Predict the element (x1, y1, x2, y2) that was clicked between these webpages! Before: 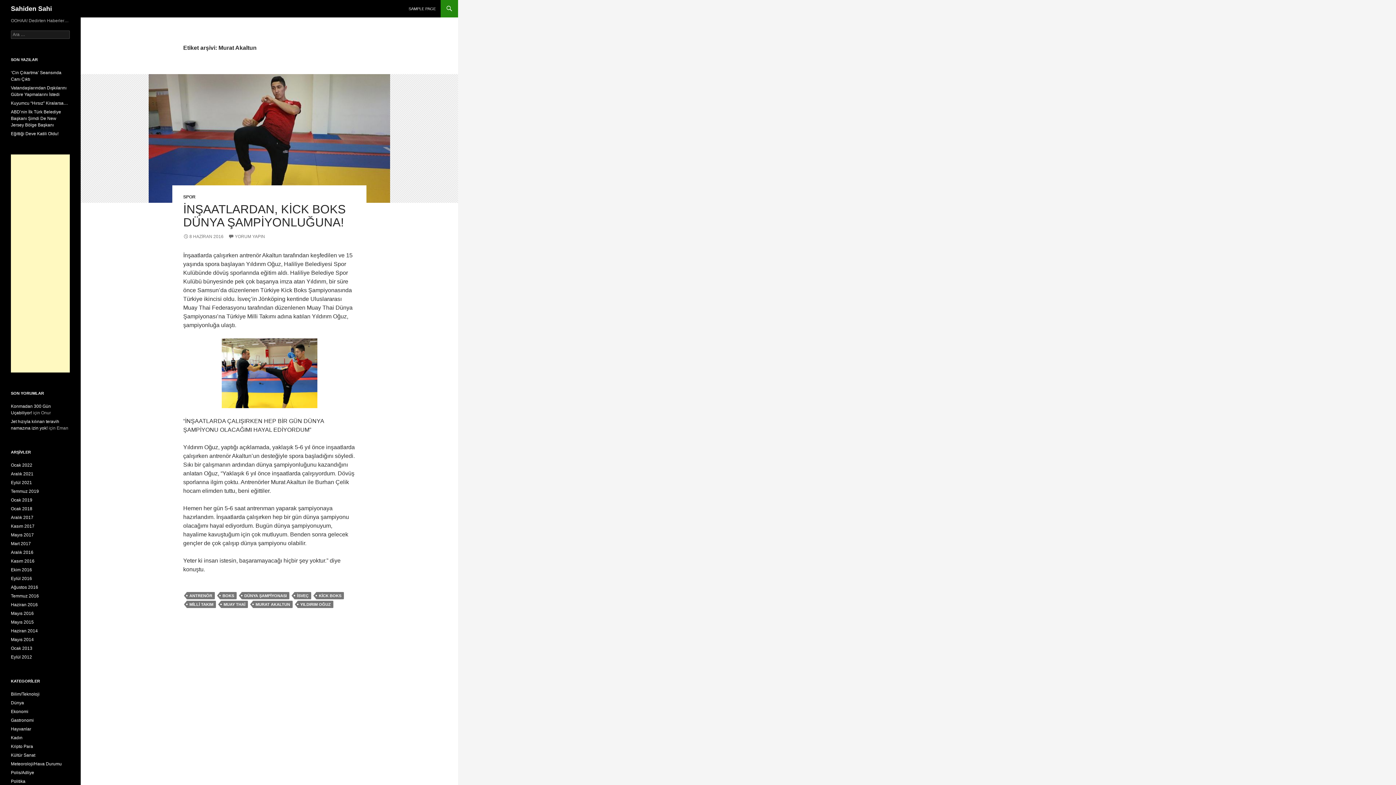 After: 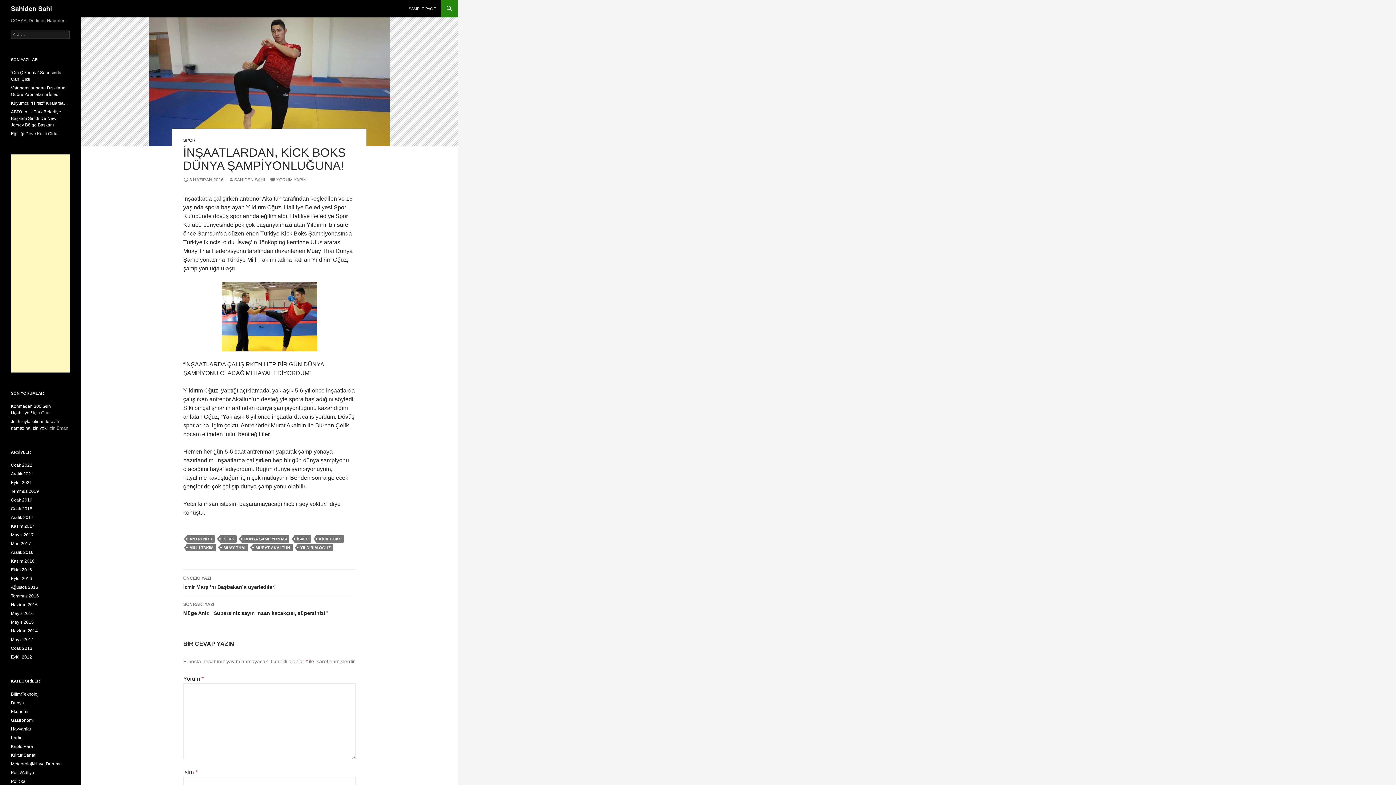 Action: label: 8 HAZİRAN 2016 bbox: (183, 234, 223, 239)